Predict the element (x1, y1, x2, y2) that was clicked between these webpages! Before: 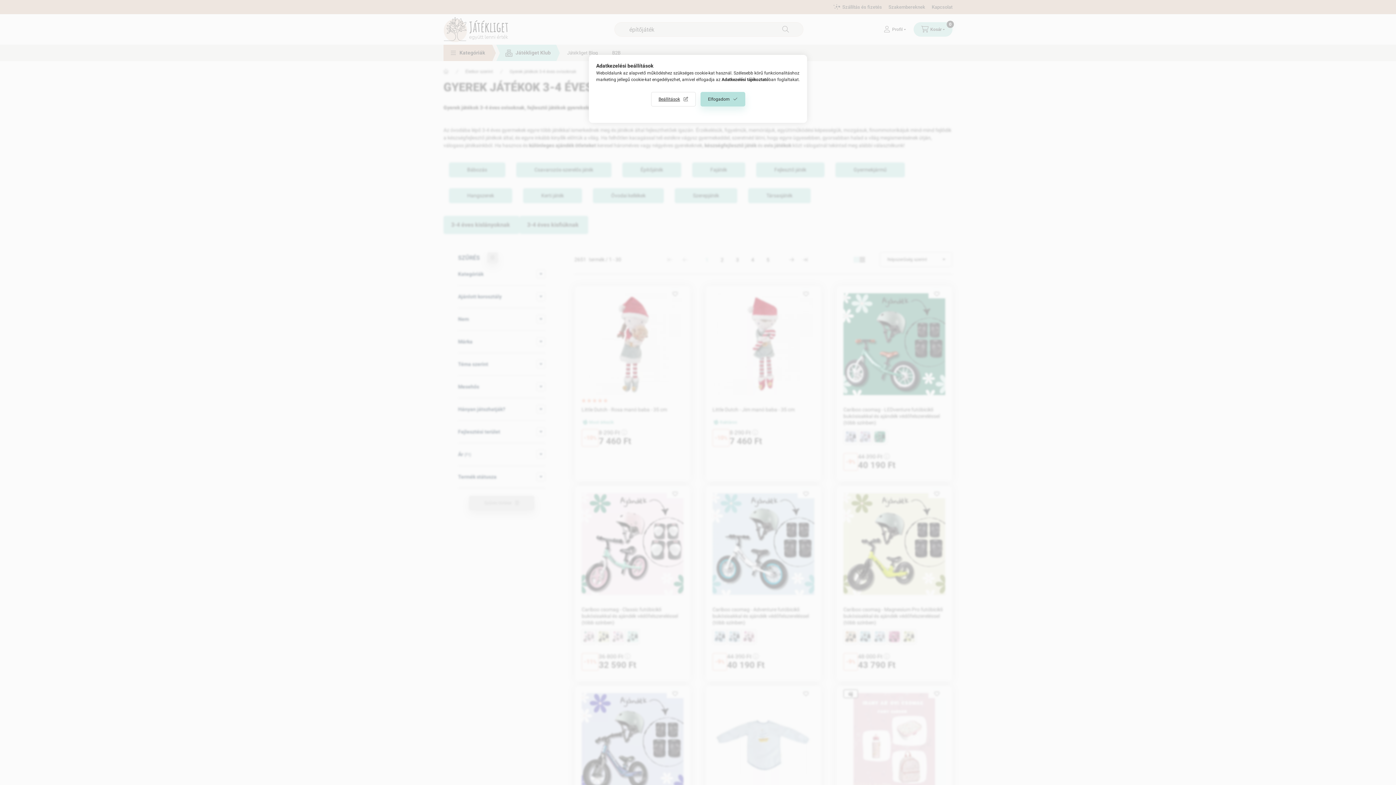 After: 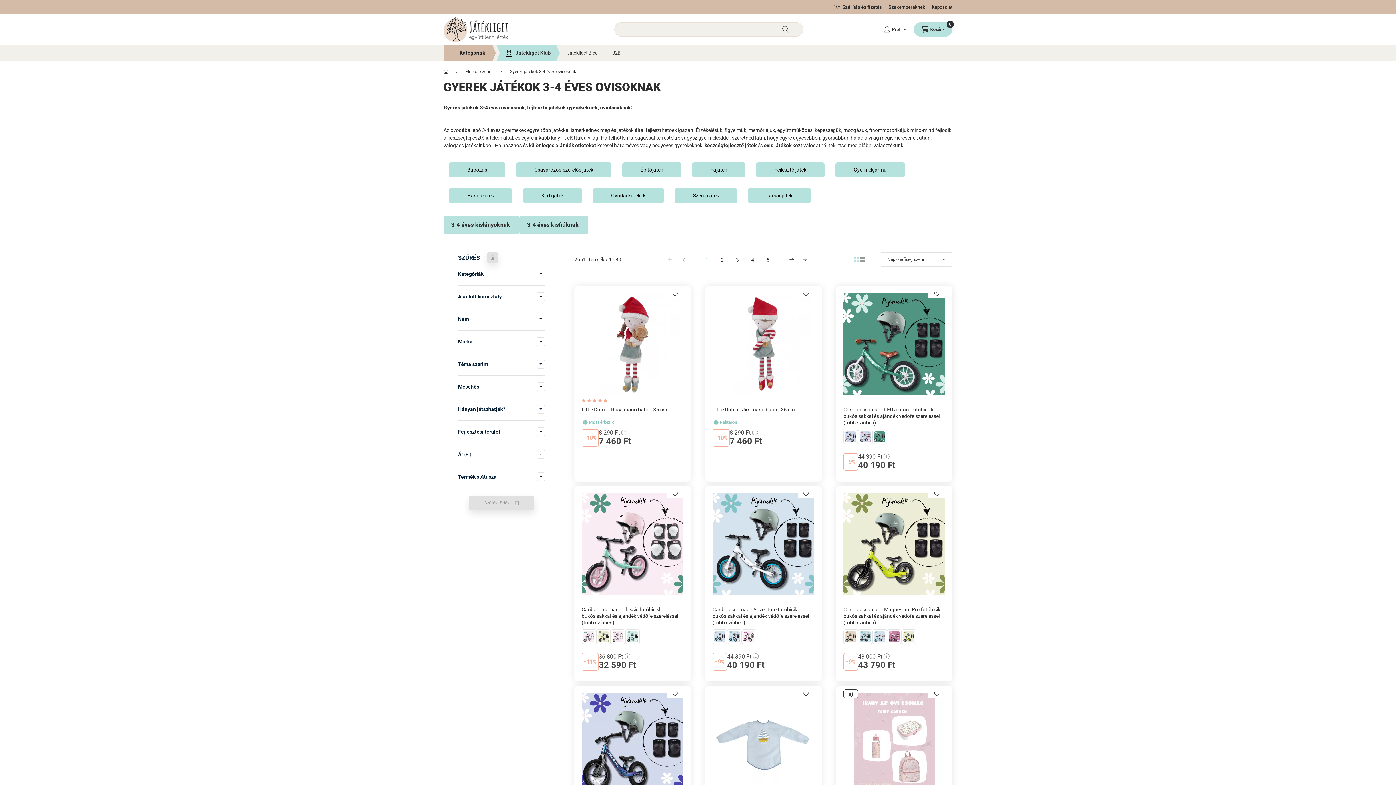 Action: label: Elfogadom bbox: (700, 92, 745, 106)